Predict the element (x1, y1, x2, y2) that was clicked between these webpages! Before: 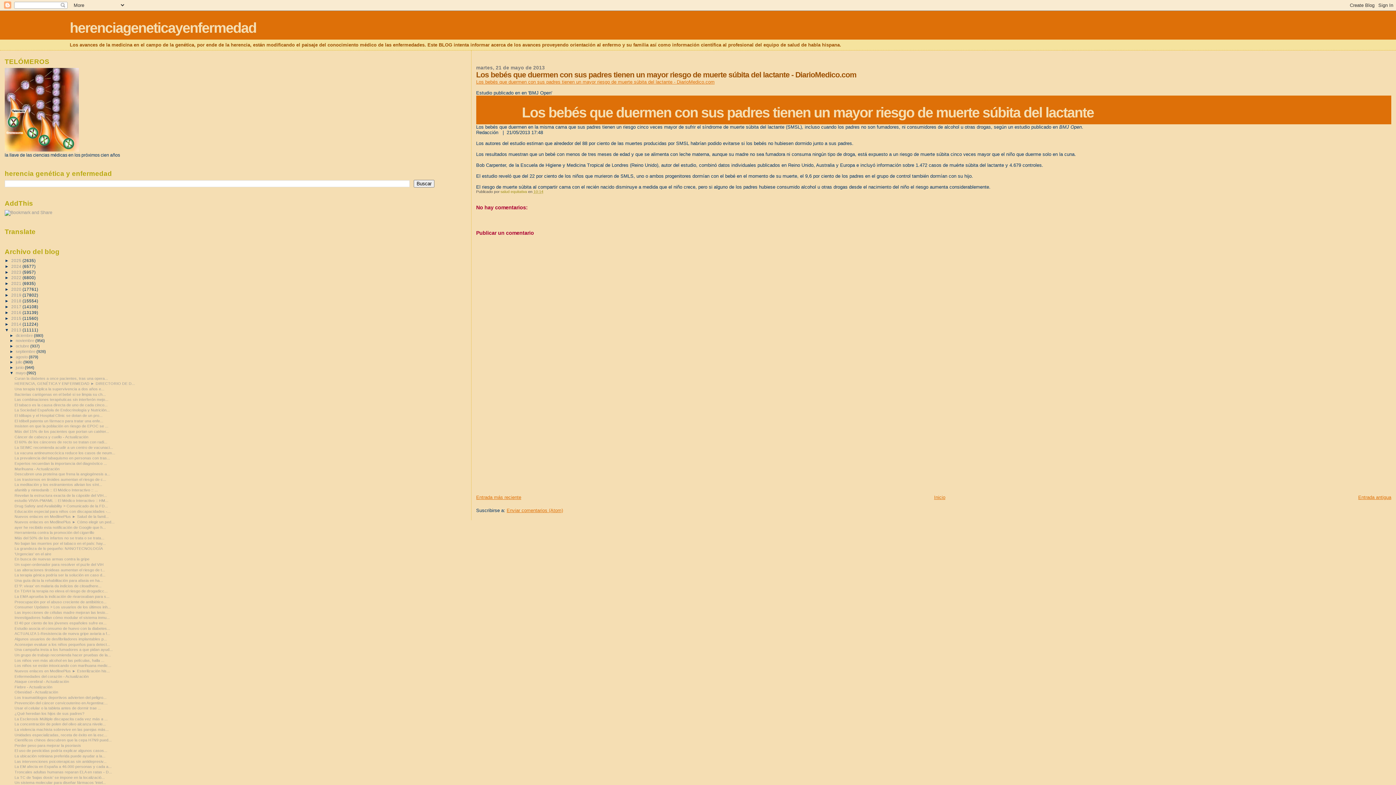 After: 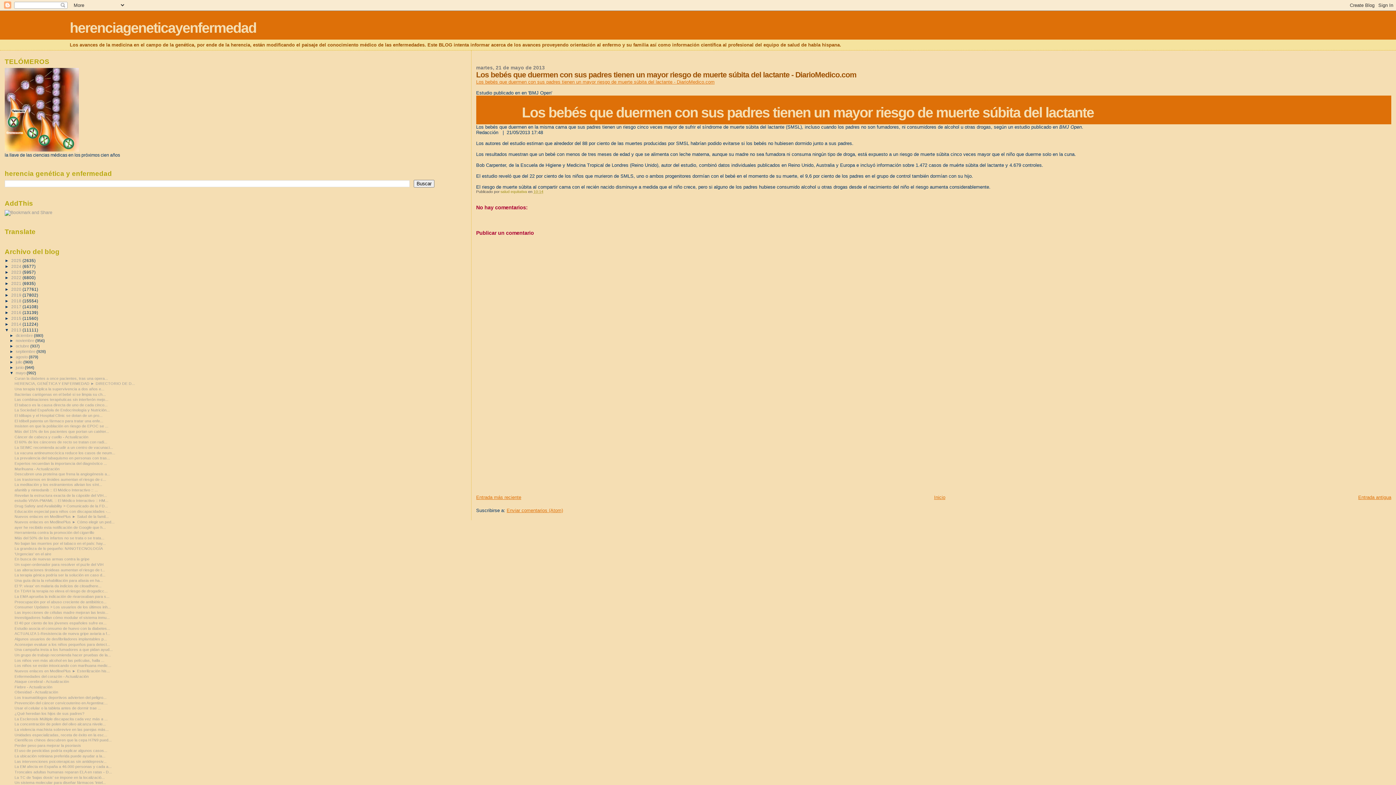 Action: bbox: (533, 189, 543, 193) label: 10:14